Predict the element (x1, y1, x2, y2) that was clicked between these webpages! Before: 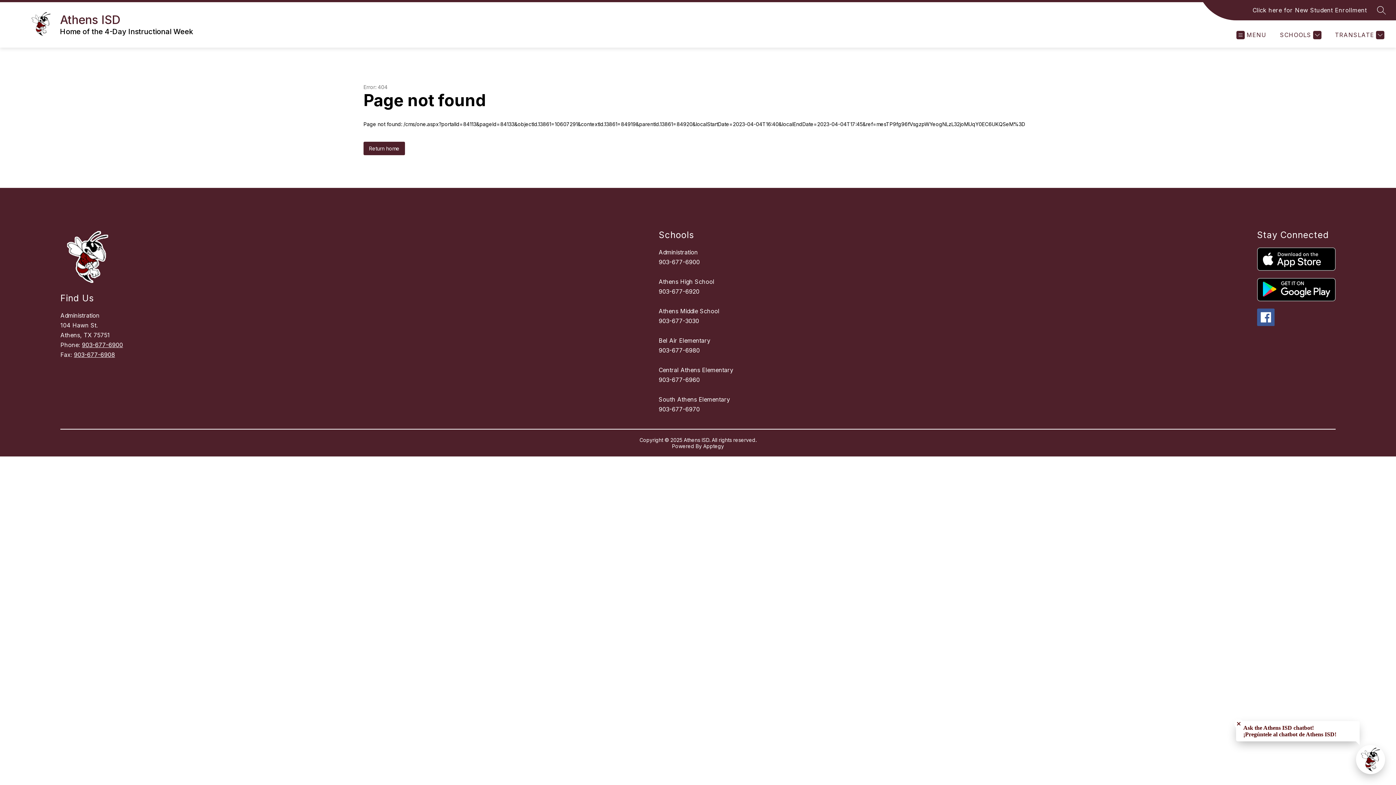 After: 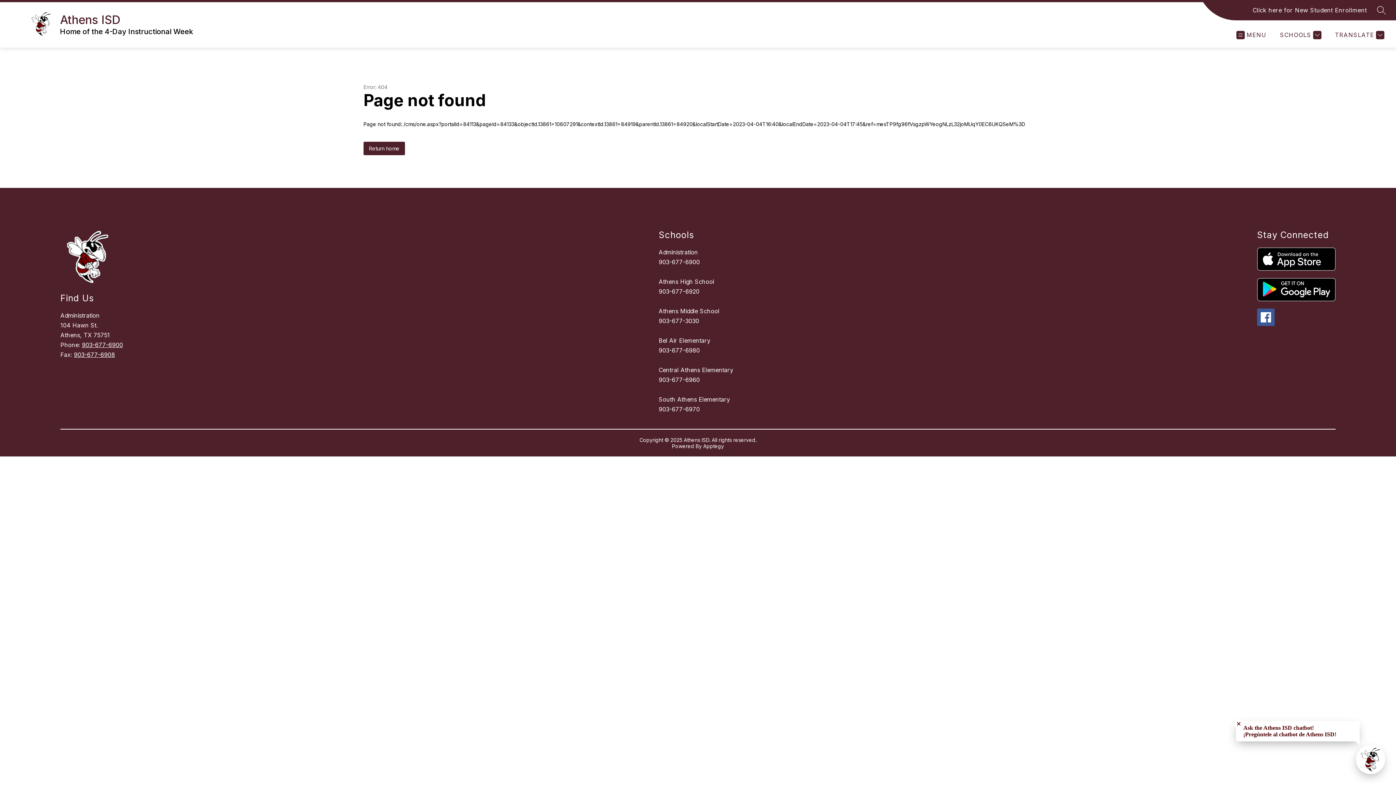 Action: bbox: (703, 443, 724, 449) label: Apptegy
Visit us to learn more